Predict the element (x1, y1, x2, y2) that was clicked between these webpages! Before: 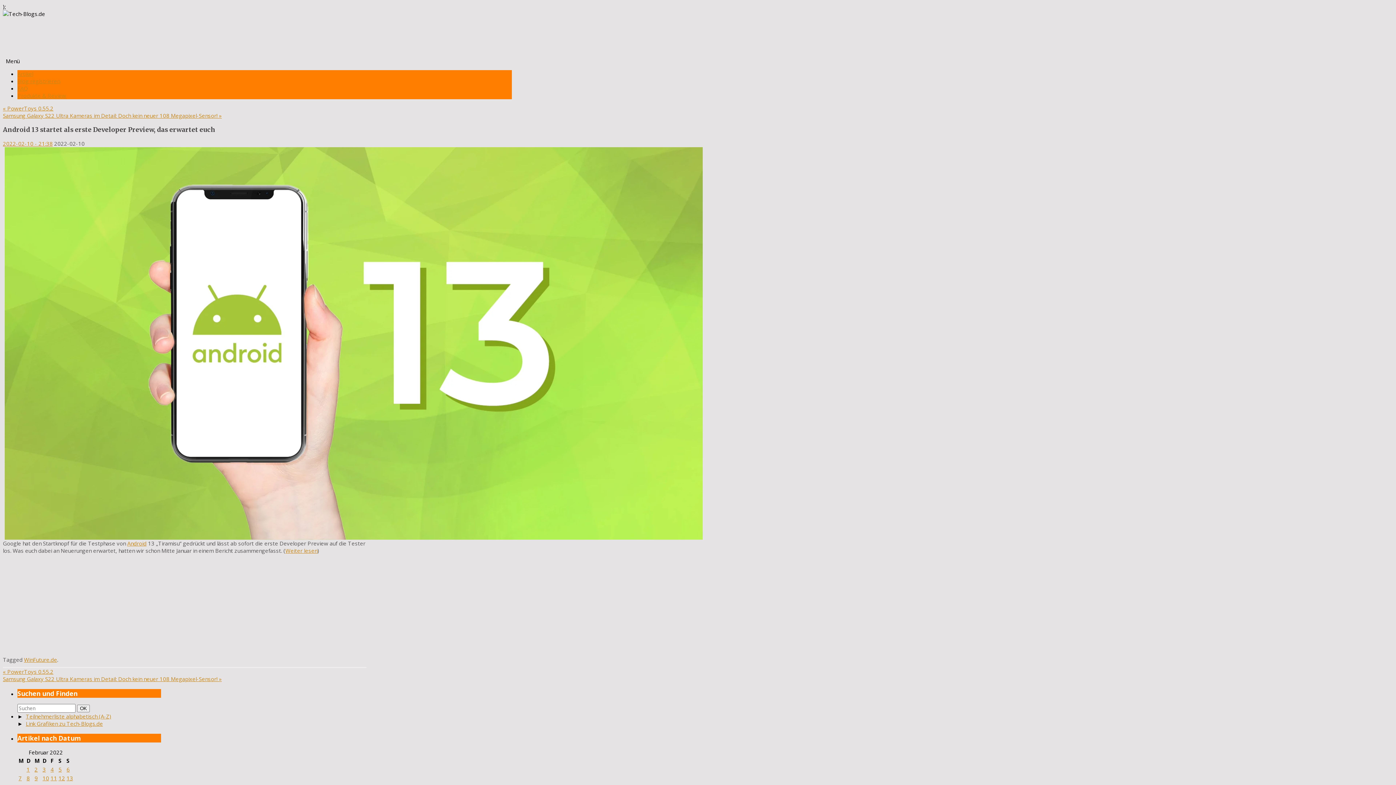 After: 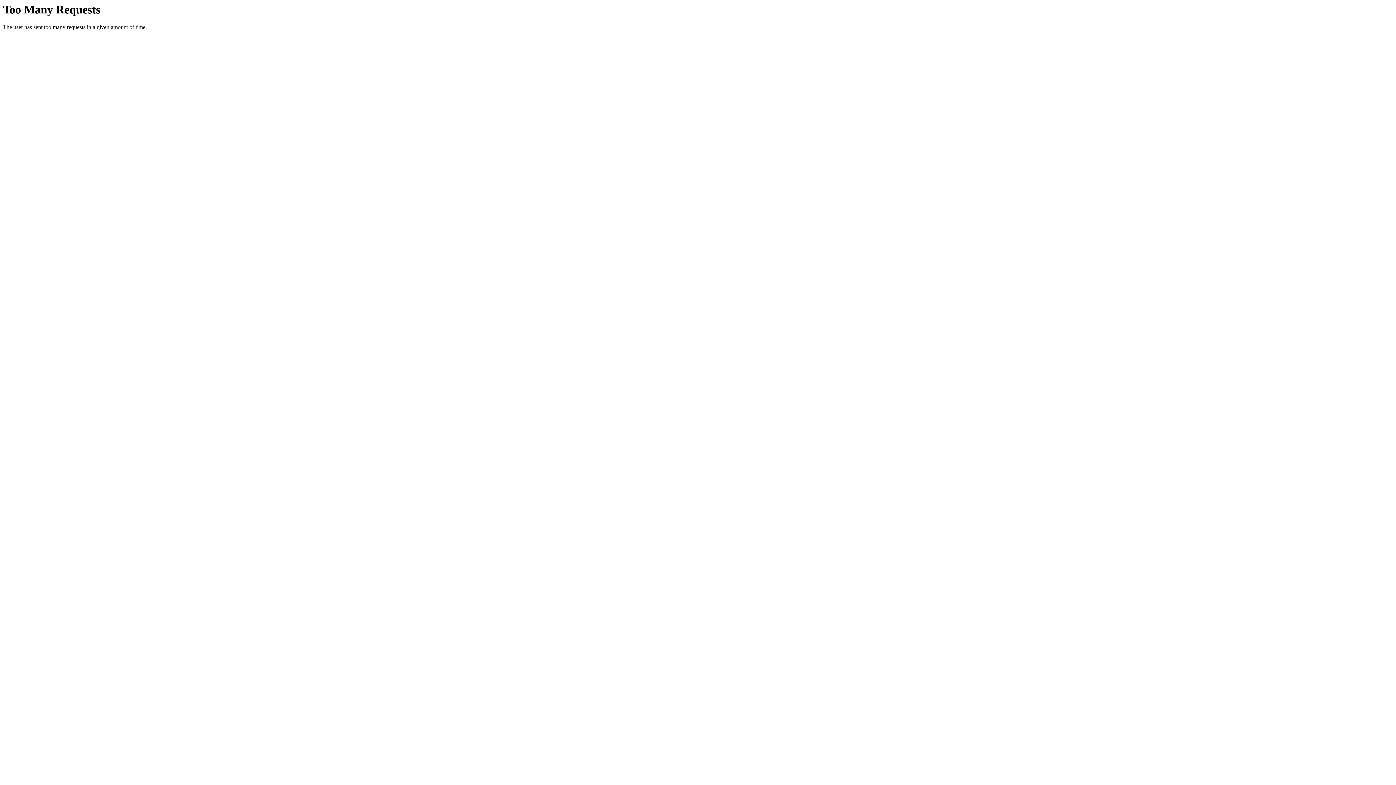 Action: bbox: (17, 92, 66, 99) label: Produkte & Review